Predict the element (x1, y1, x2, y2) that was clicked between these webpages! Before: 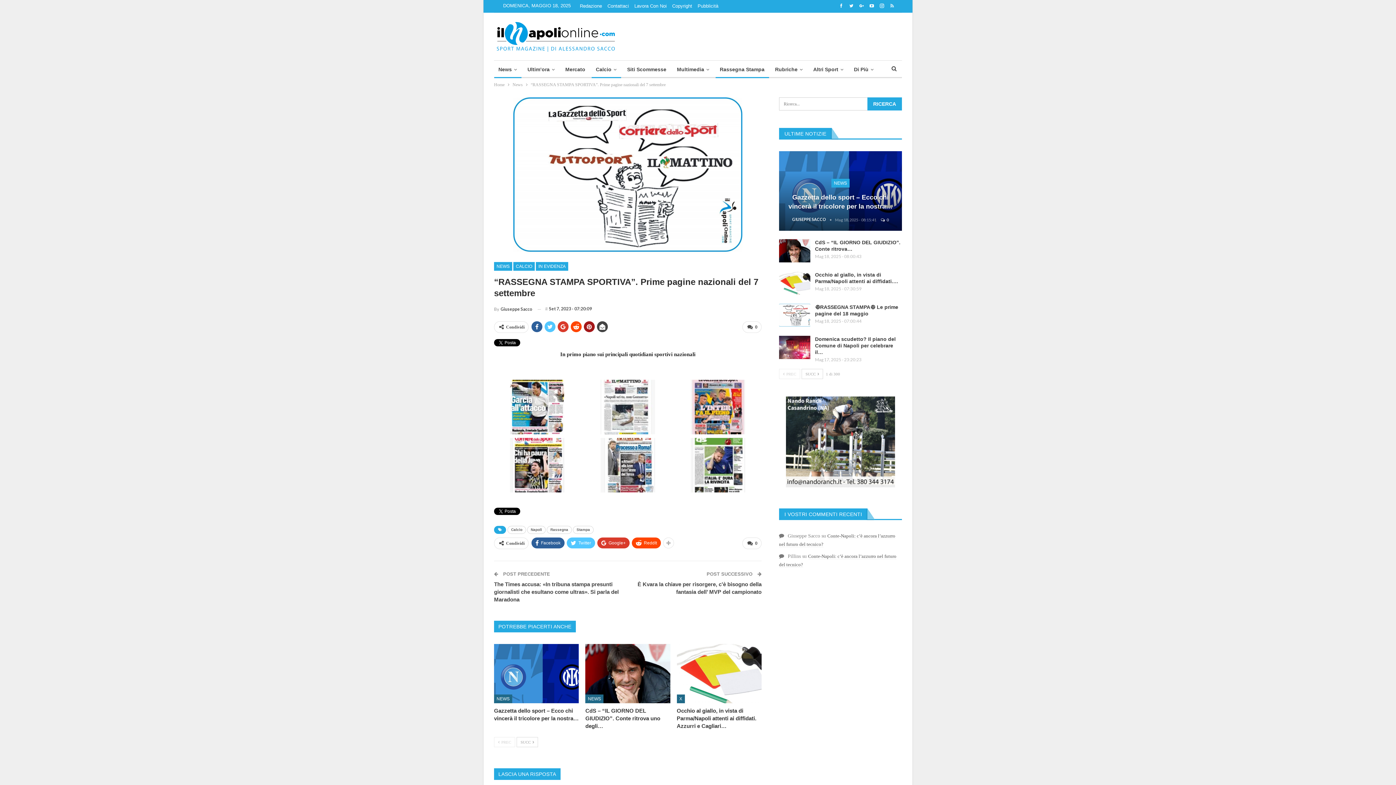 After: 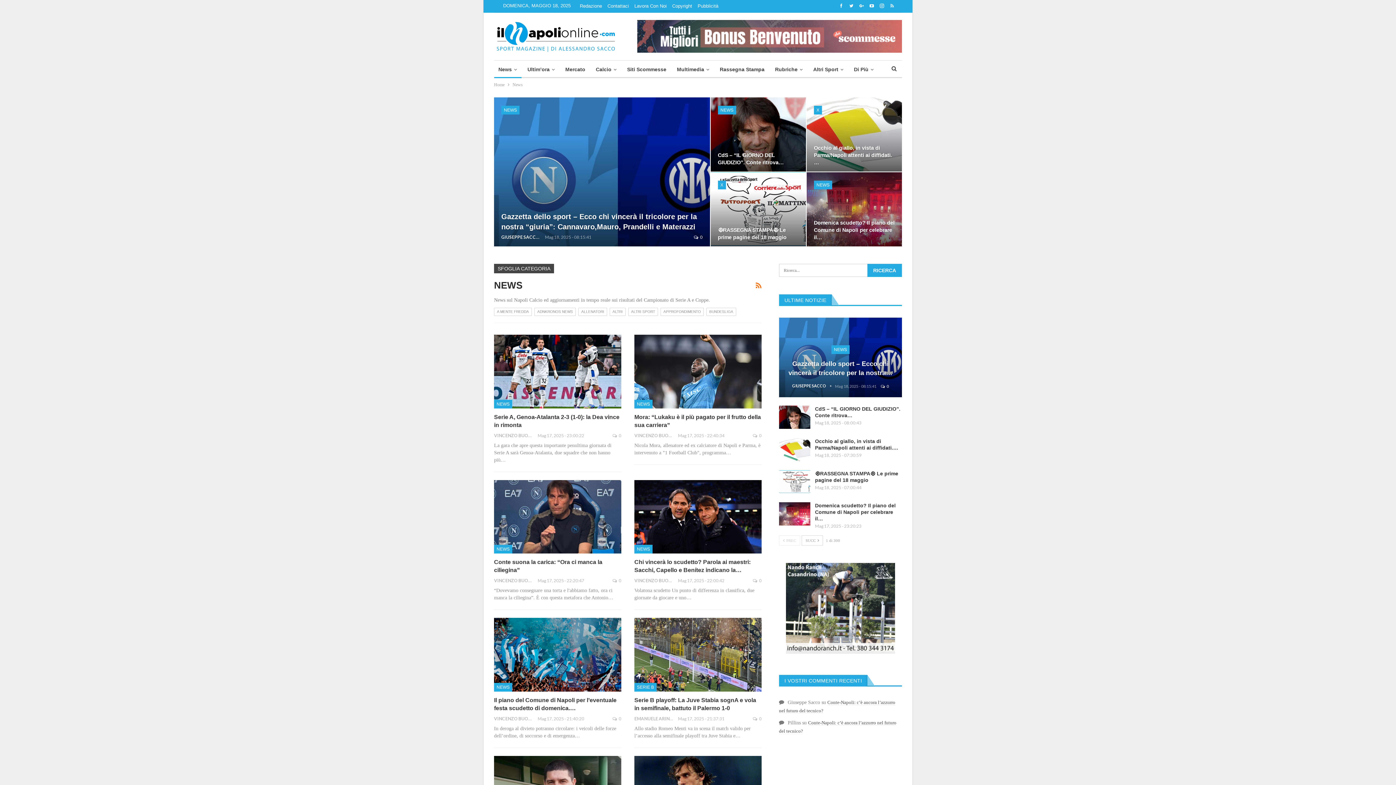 Action: bbox: (831, 179, 849, 187) label: NEWS